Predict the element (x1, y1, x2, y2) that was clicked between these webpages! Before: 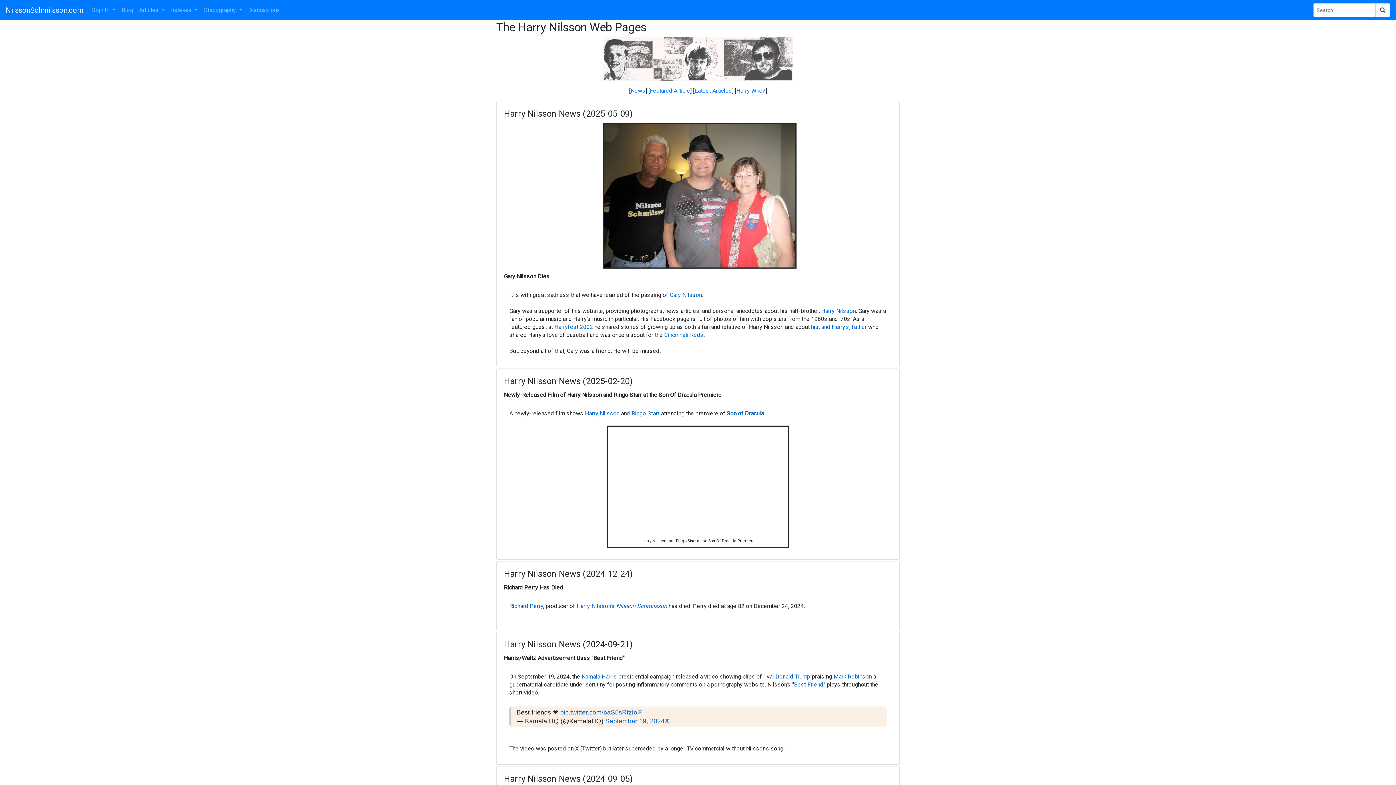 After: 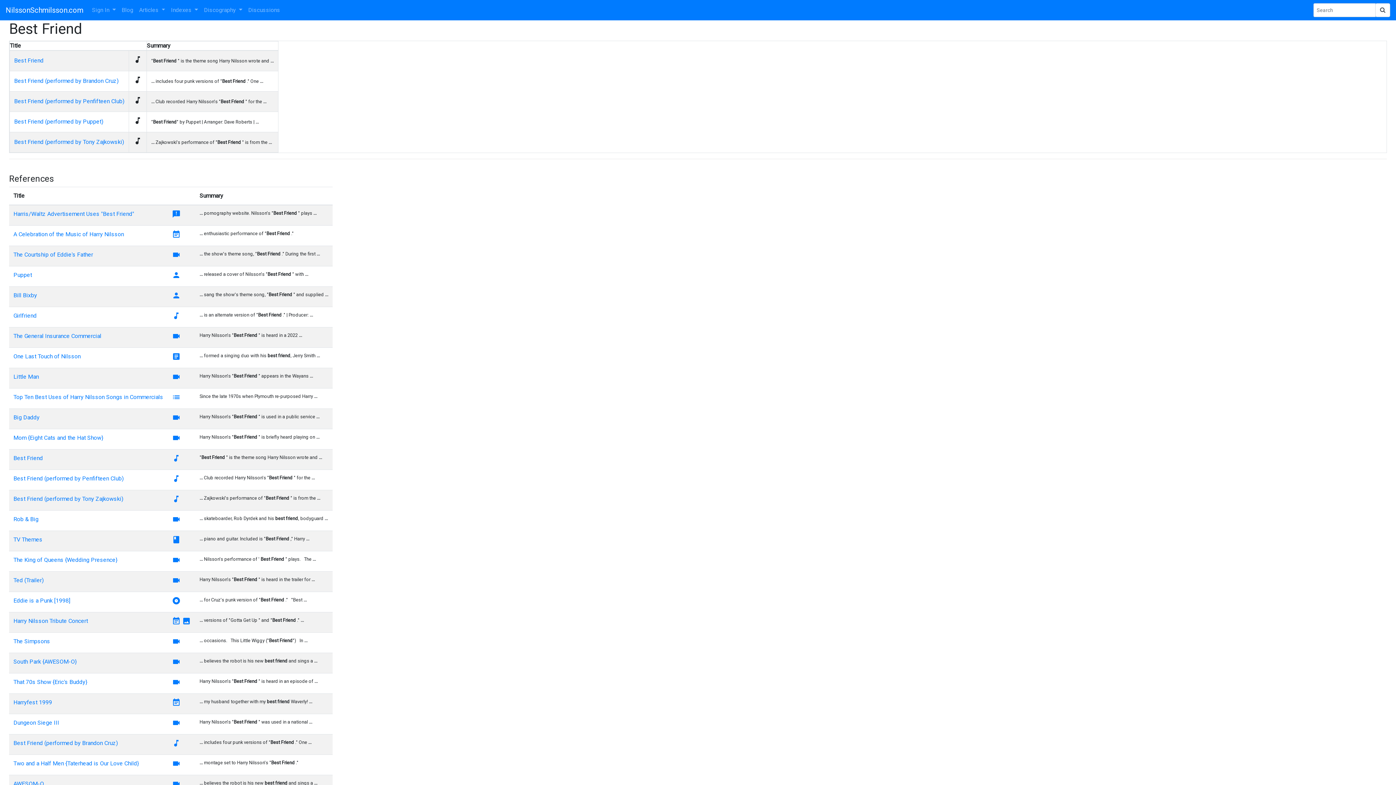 Action: bbox: (794, 681, 823, 688) label: Best Friend